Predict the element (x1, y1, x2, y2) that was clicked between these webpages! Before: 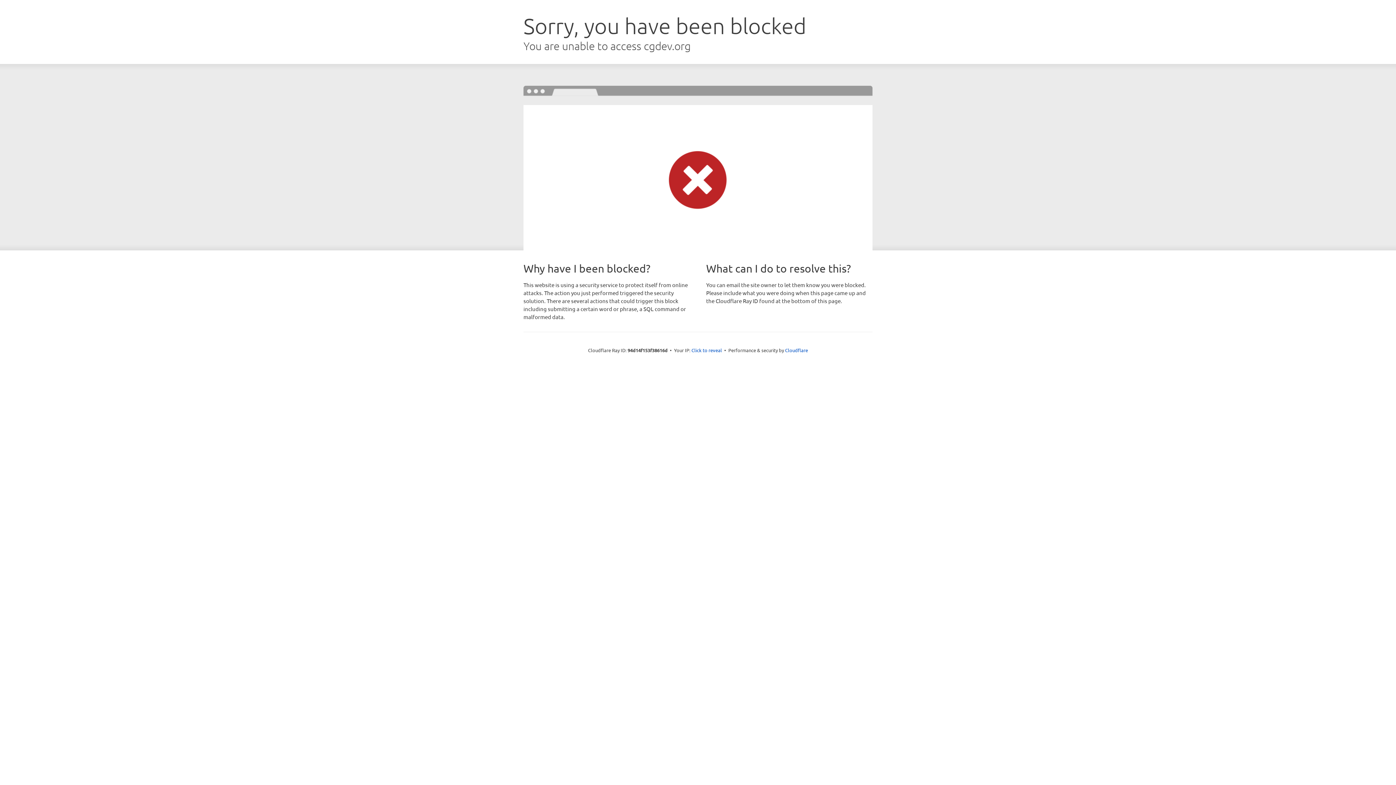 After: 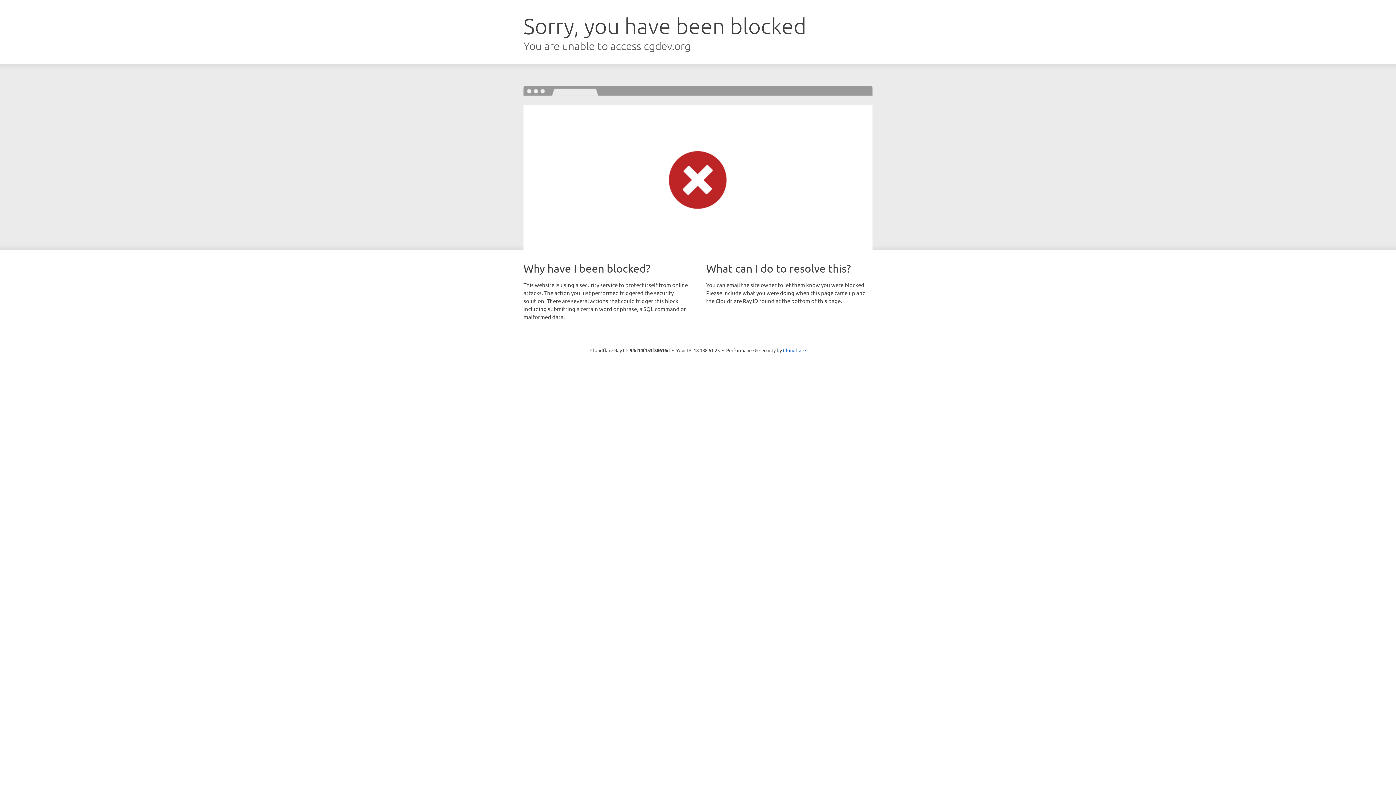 Action: label: Click to reveal bbox: (691, 346, 722, 353)